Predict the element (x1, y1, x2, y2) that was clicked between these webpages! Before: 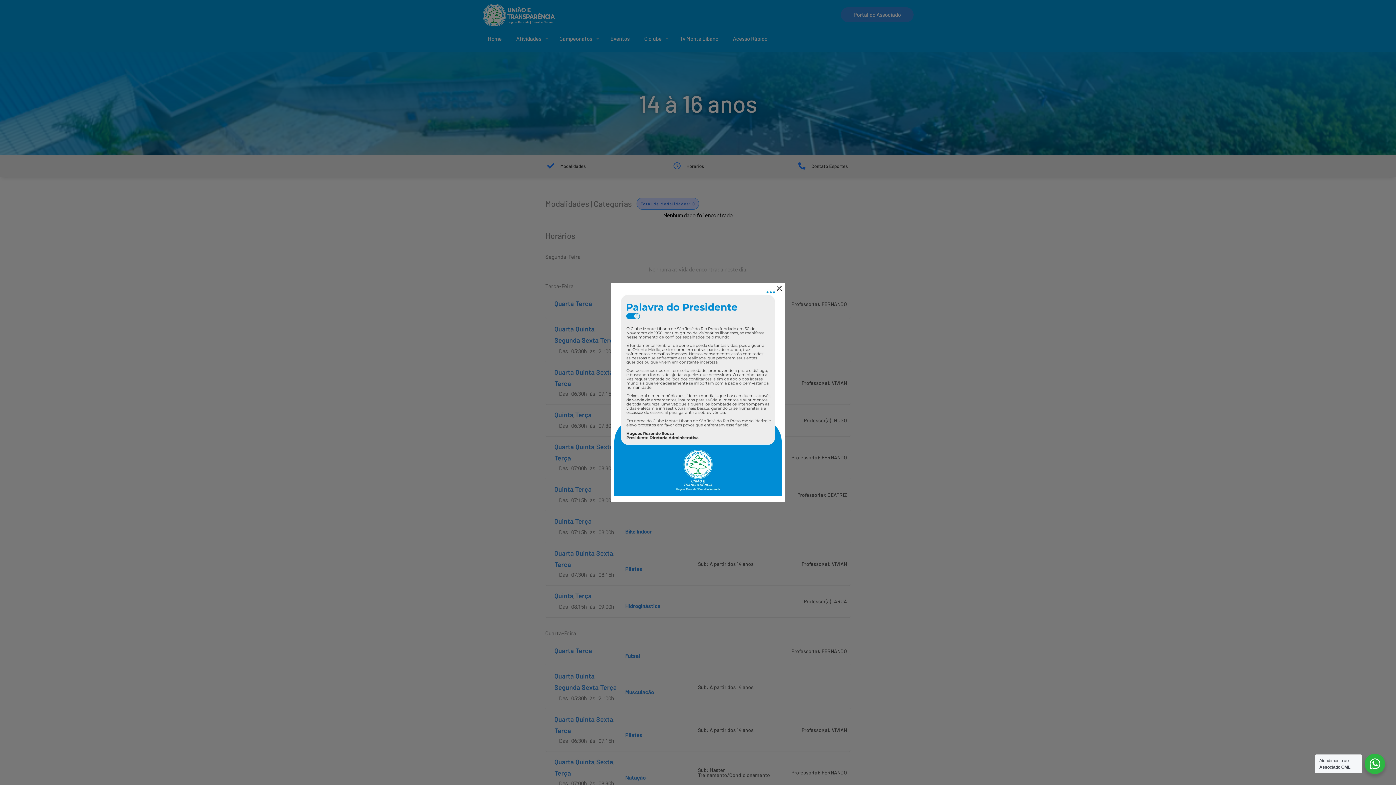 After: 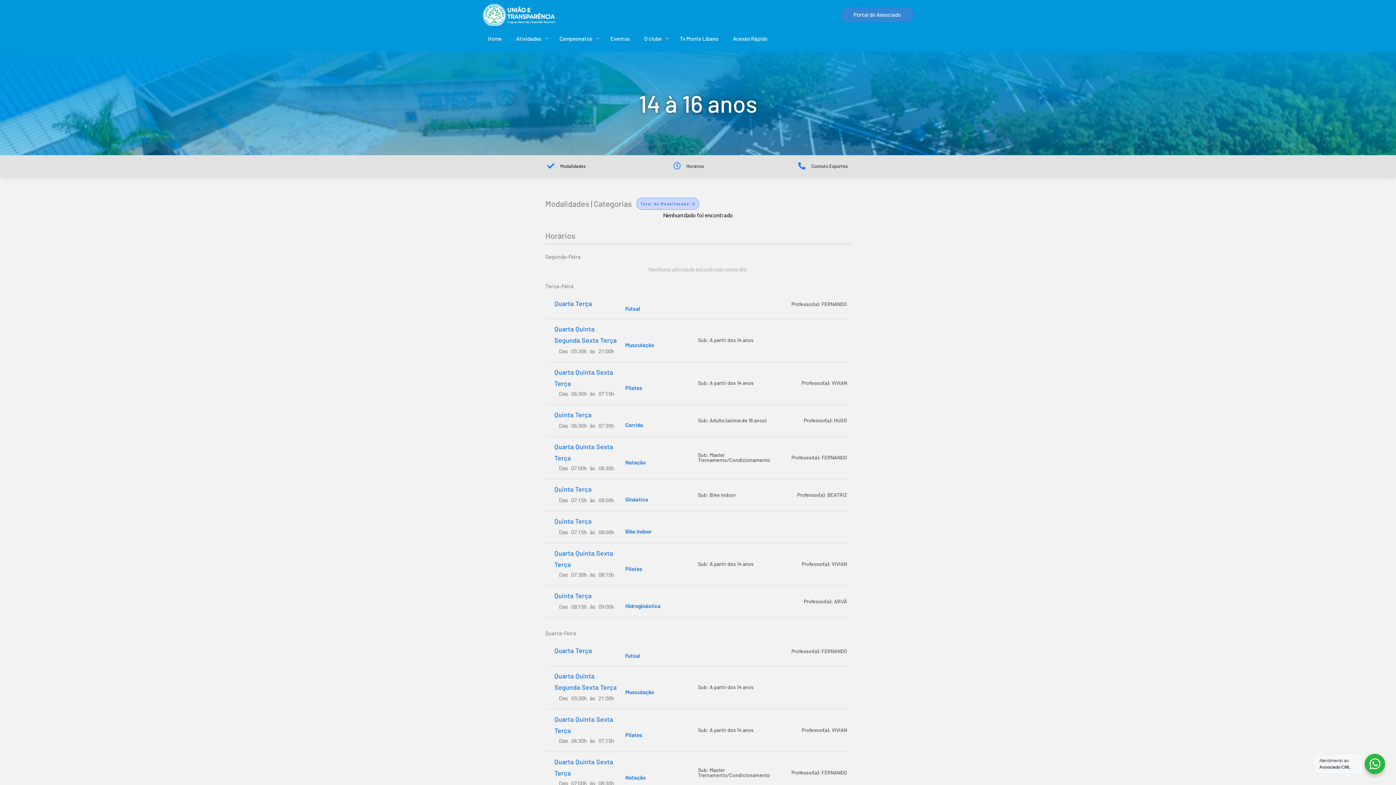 Action: label: × bbox: (776, 284, 782, 290)